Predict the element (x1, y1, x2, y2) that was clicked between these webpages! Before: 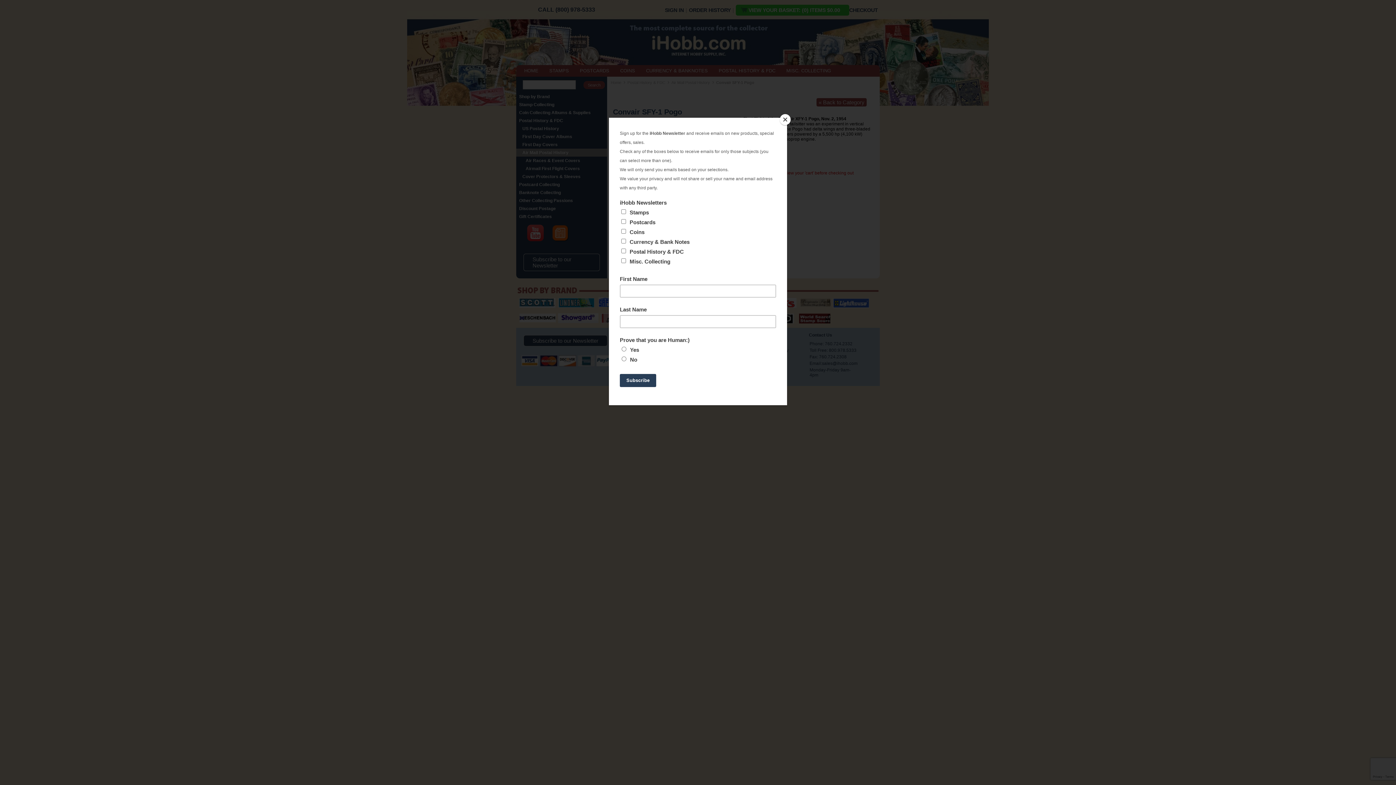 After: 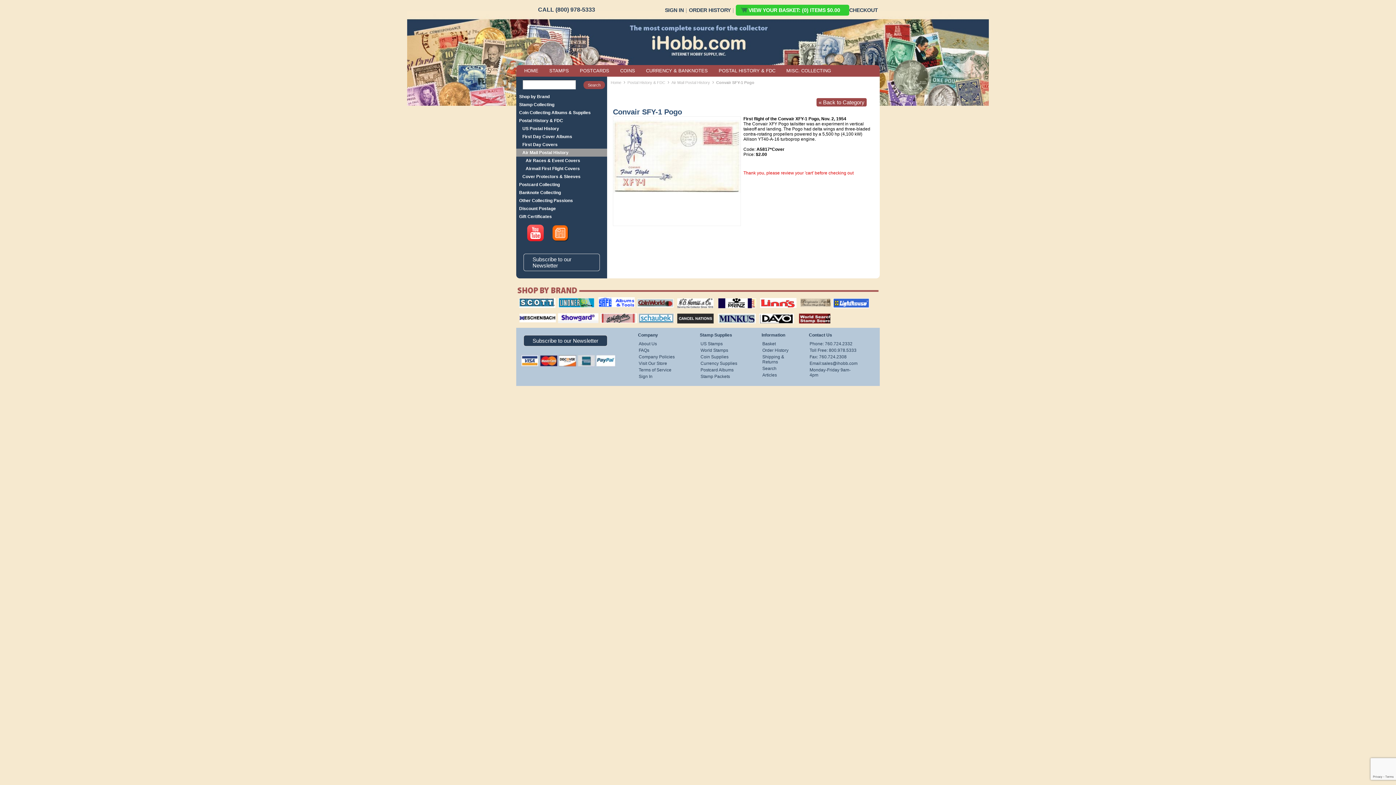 Action: label: Close bbox: (780, 114, 790, 125)